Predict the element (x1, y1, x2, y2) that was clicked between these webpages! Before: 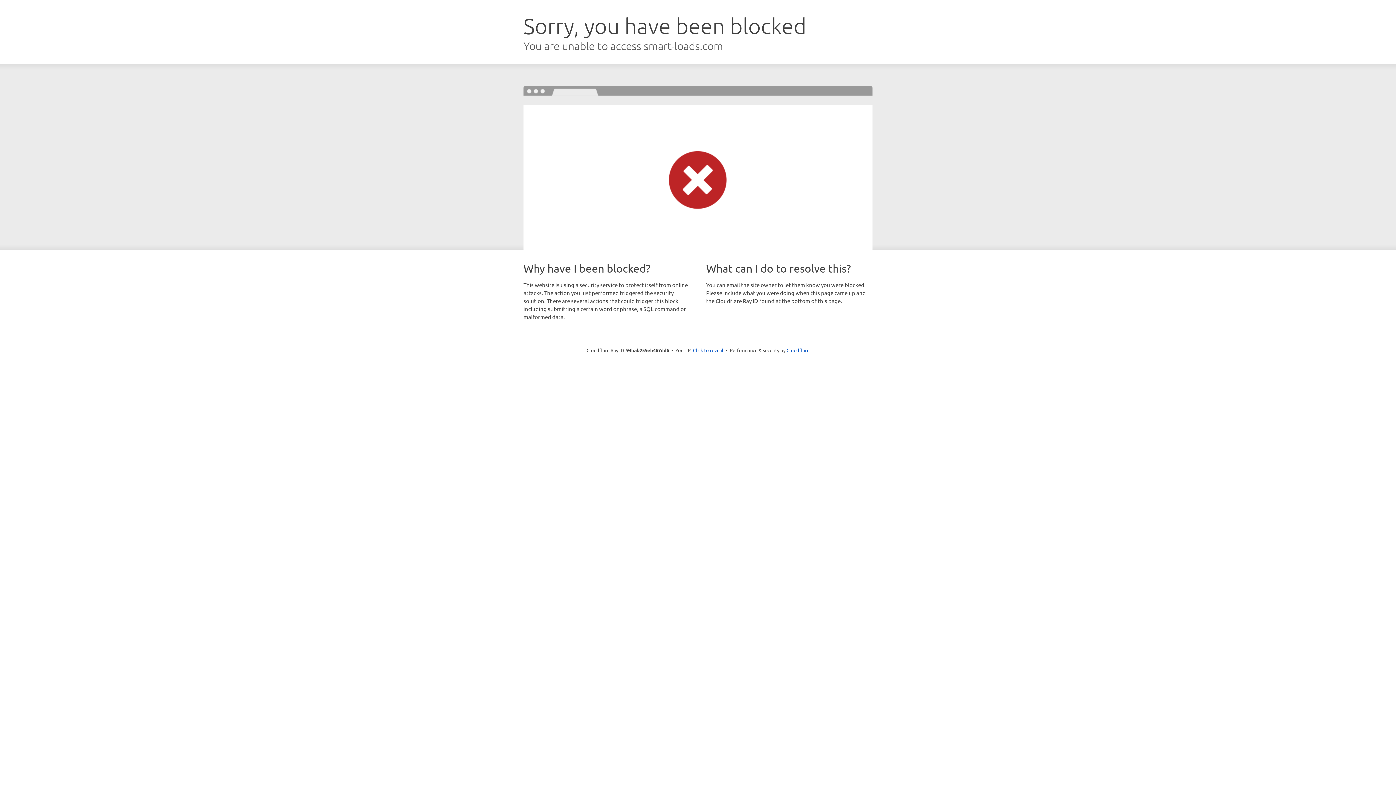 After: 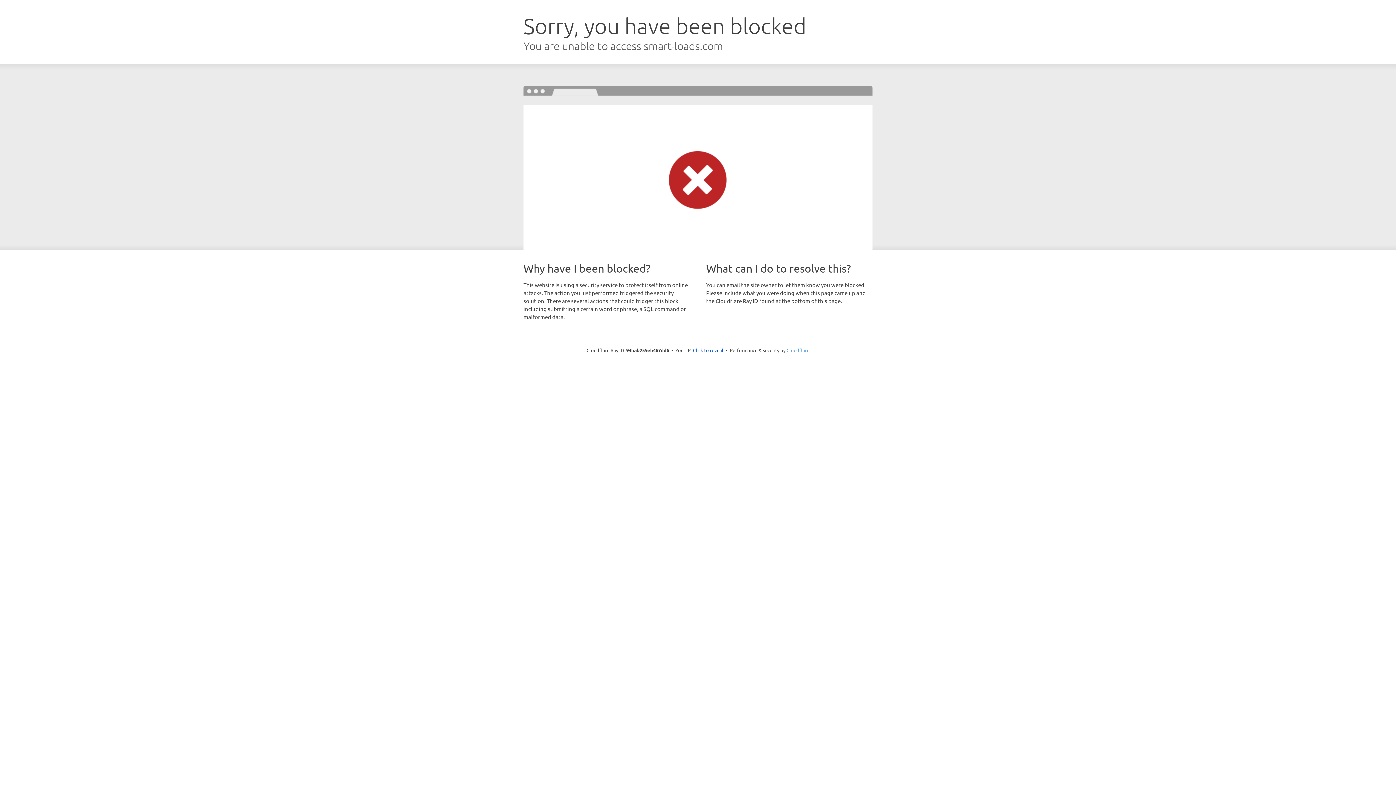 Action: label: Cloudflare bbox: (786, 347, 809, 353)